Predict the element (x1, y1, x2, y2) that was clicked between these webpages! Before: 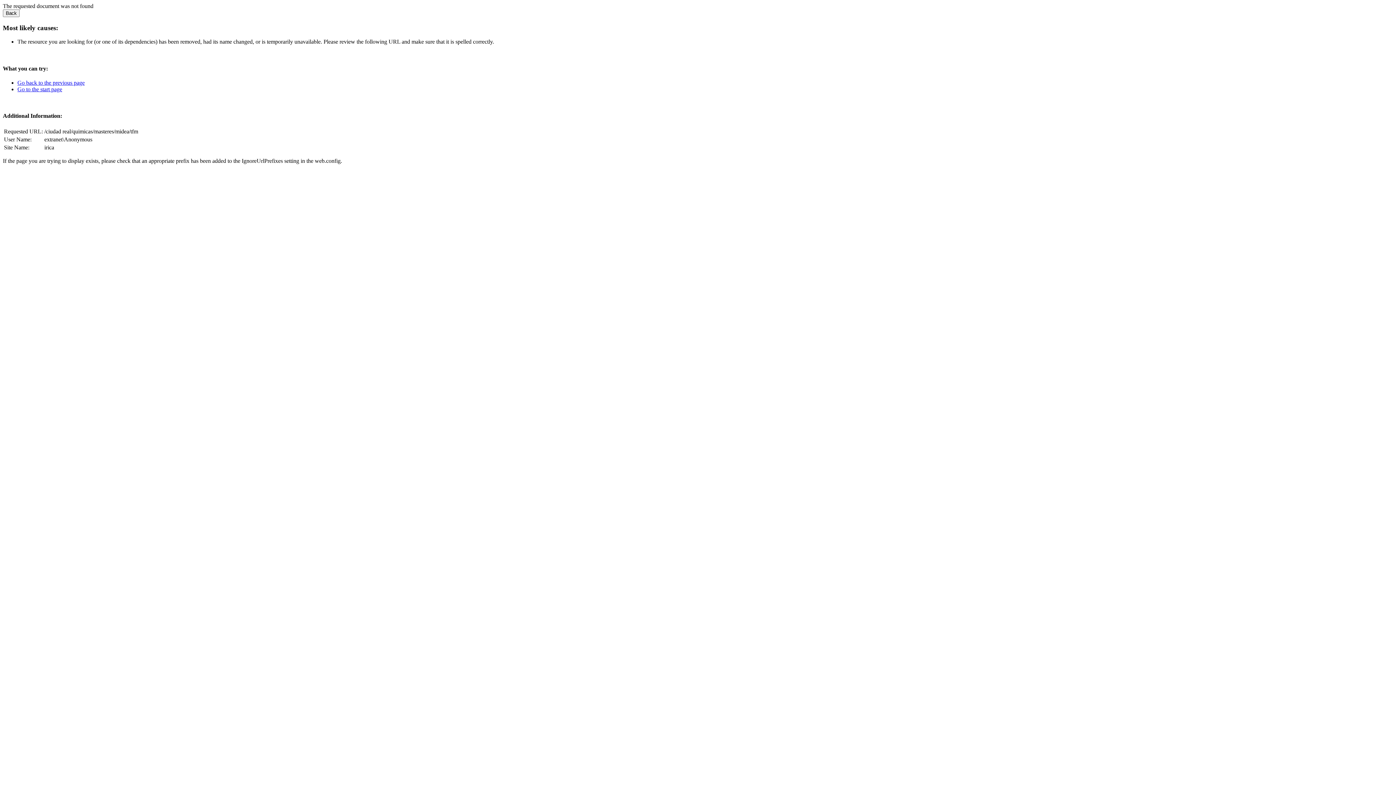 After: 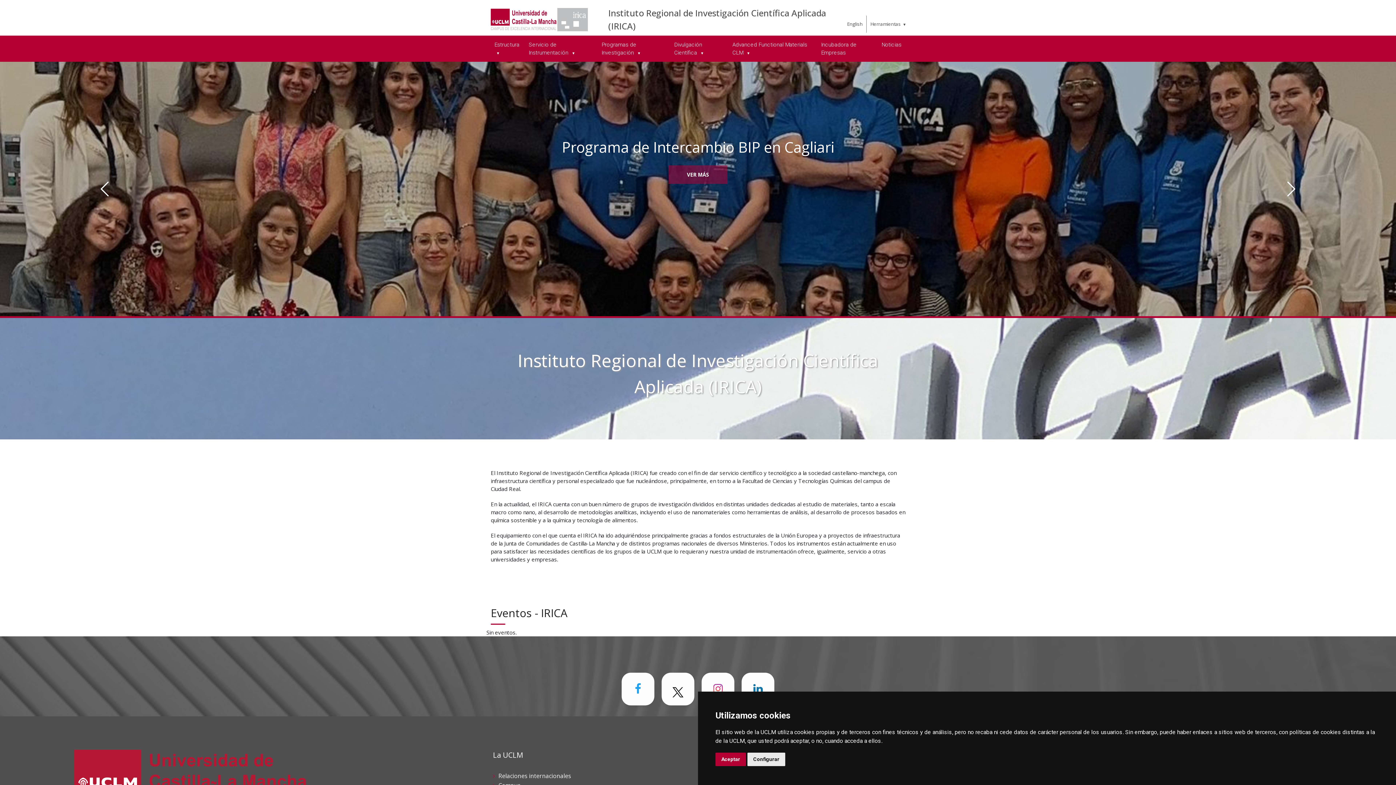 Action: label: Go to the start page bbox: (17, 86, 62, 92)